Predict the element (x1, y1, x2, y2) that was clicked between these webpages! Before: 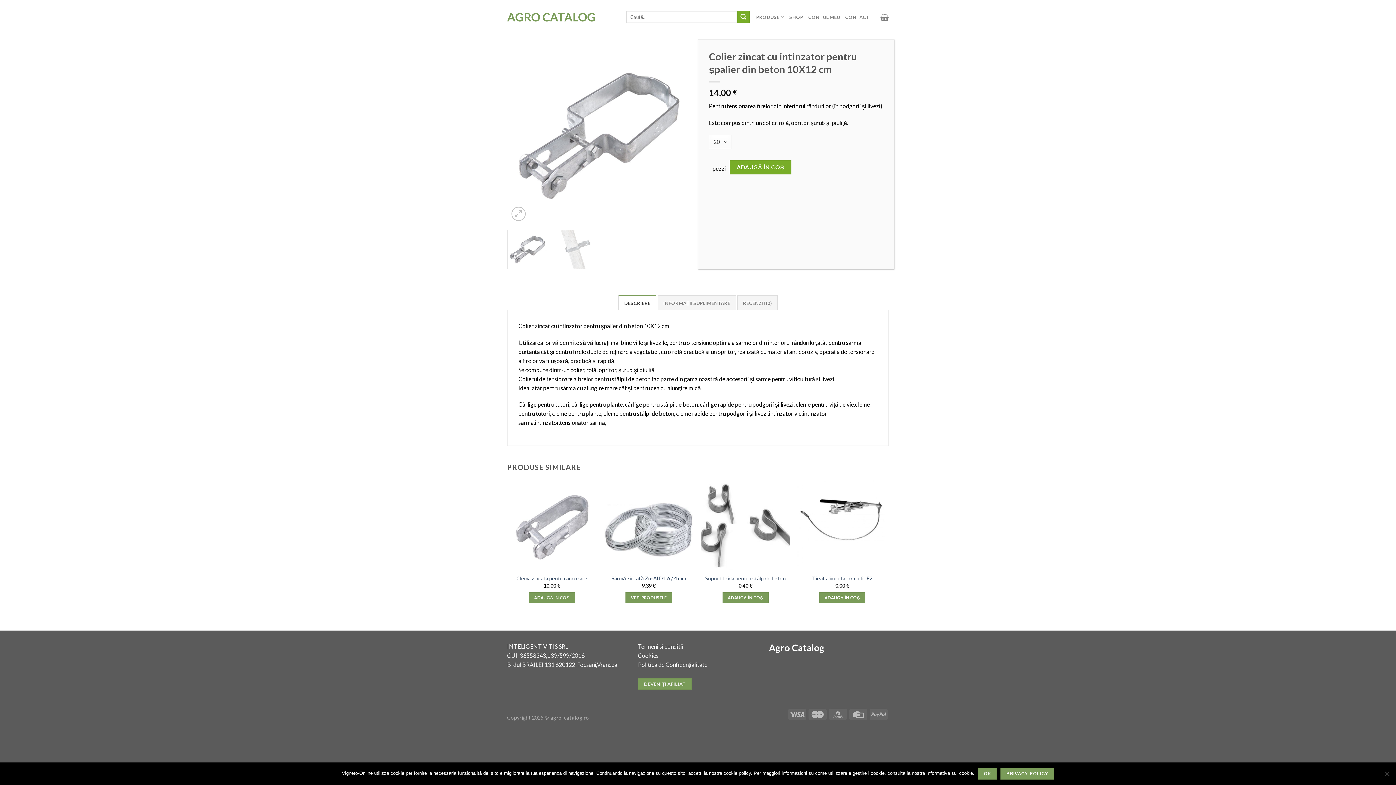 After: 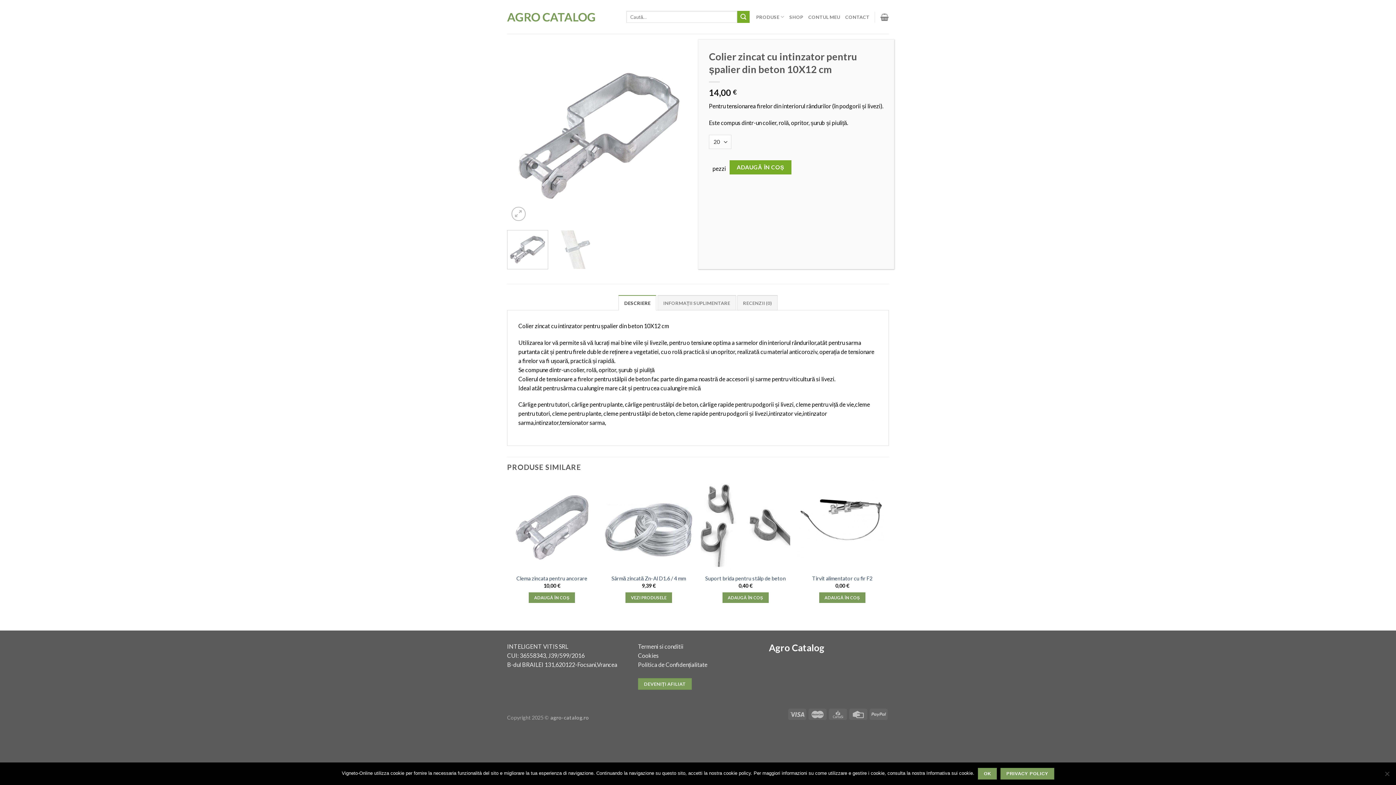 Action: bbox: (618, 295, 656, 310) label: DESCRIERE